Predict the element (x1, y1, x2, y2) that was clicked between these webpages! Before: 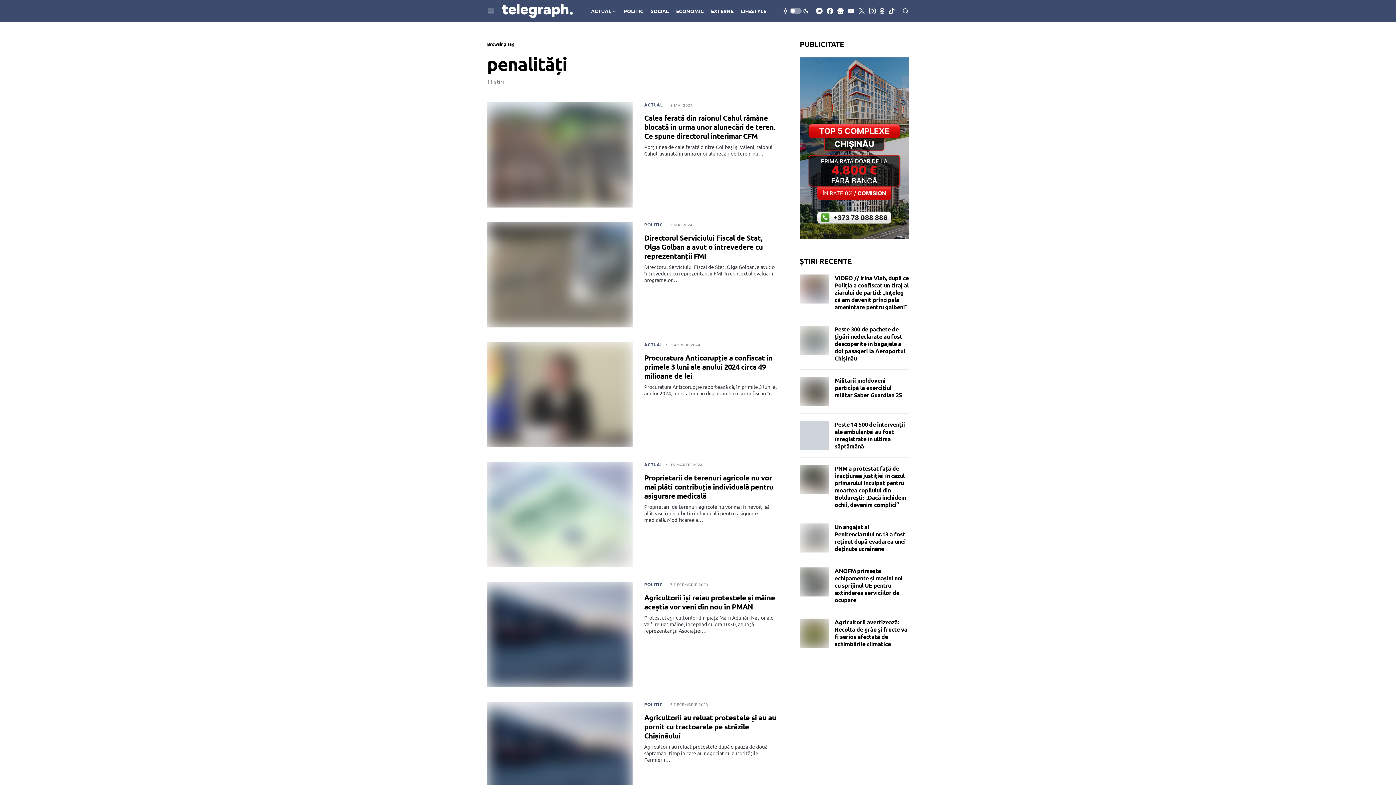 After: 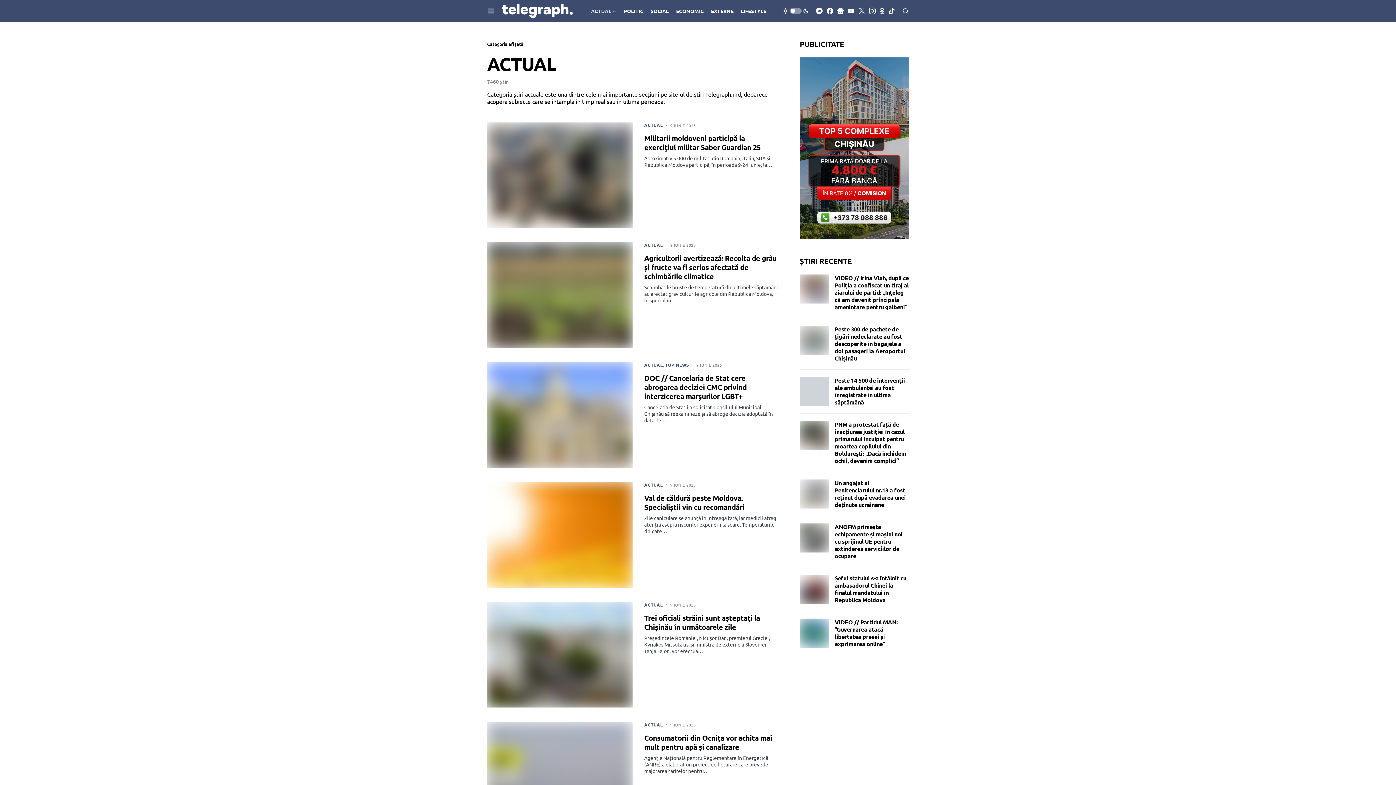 Action: bbox: (644, 101, 663, 107) label: ACTUAL